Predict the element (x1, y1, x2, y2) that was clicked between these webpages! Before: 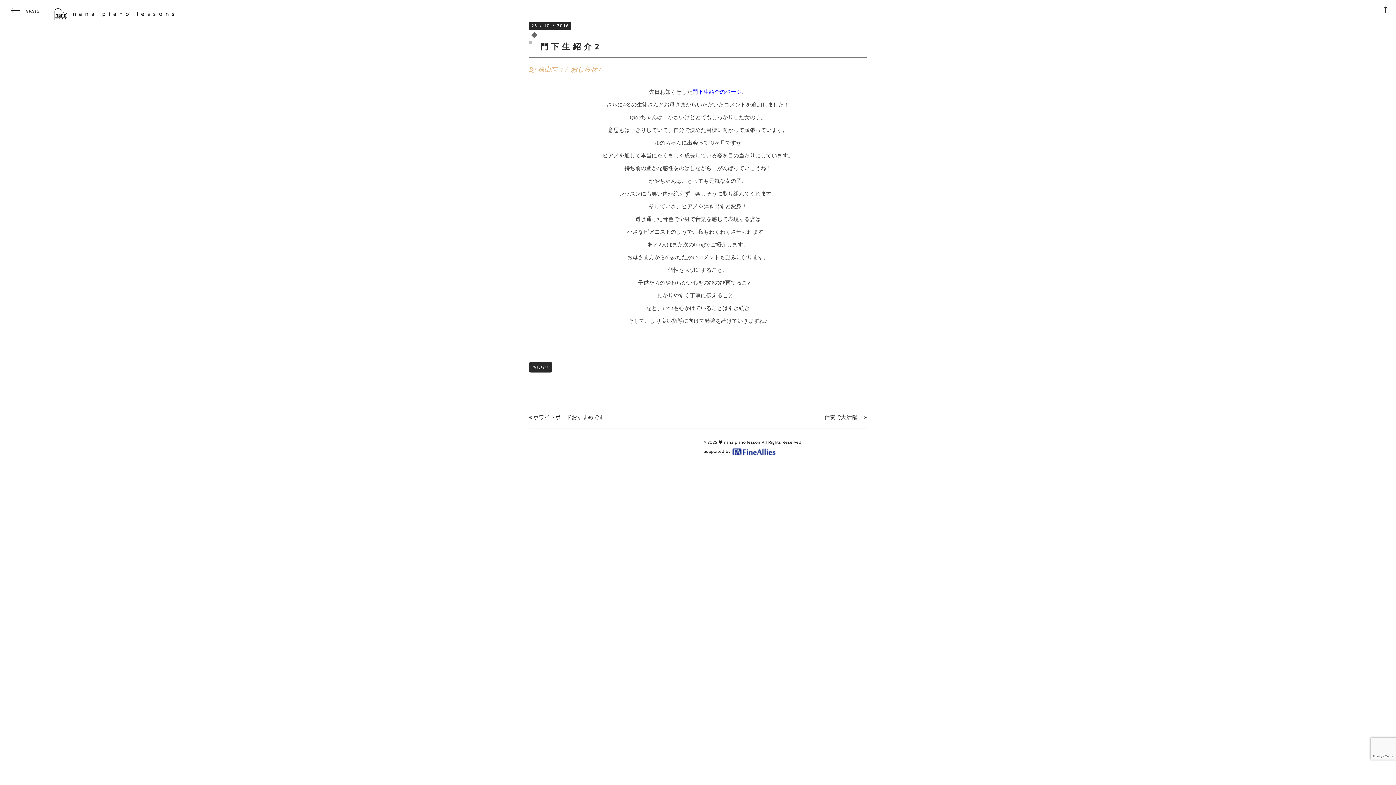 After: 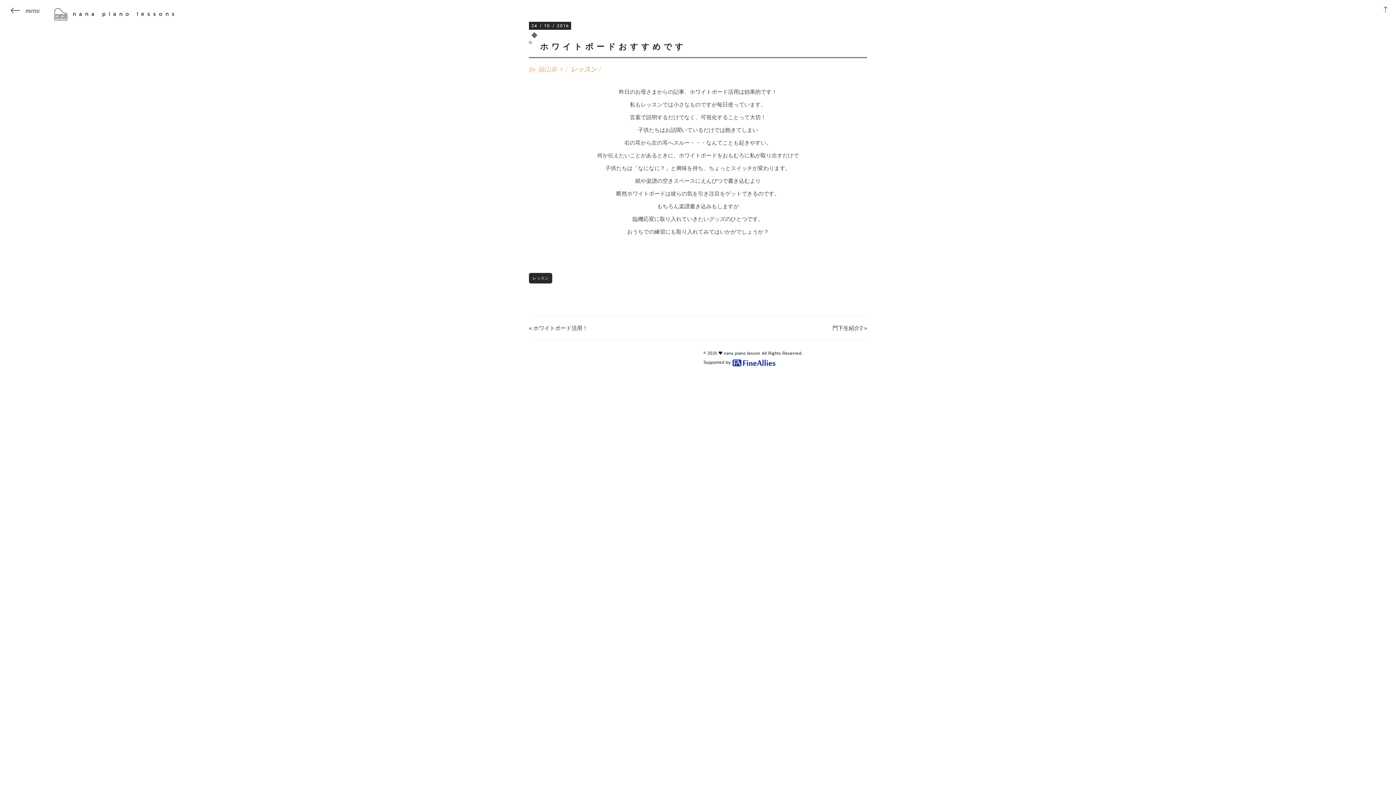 Action: bbox: (529, 414, 604, 420) label: « ホワイトボードおすすめです